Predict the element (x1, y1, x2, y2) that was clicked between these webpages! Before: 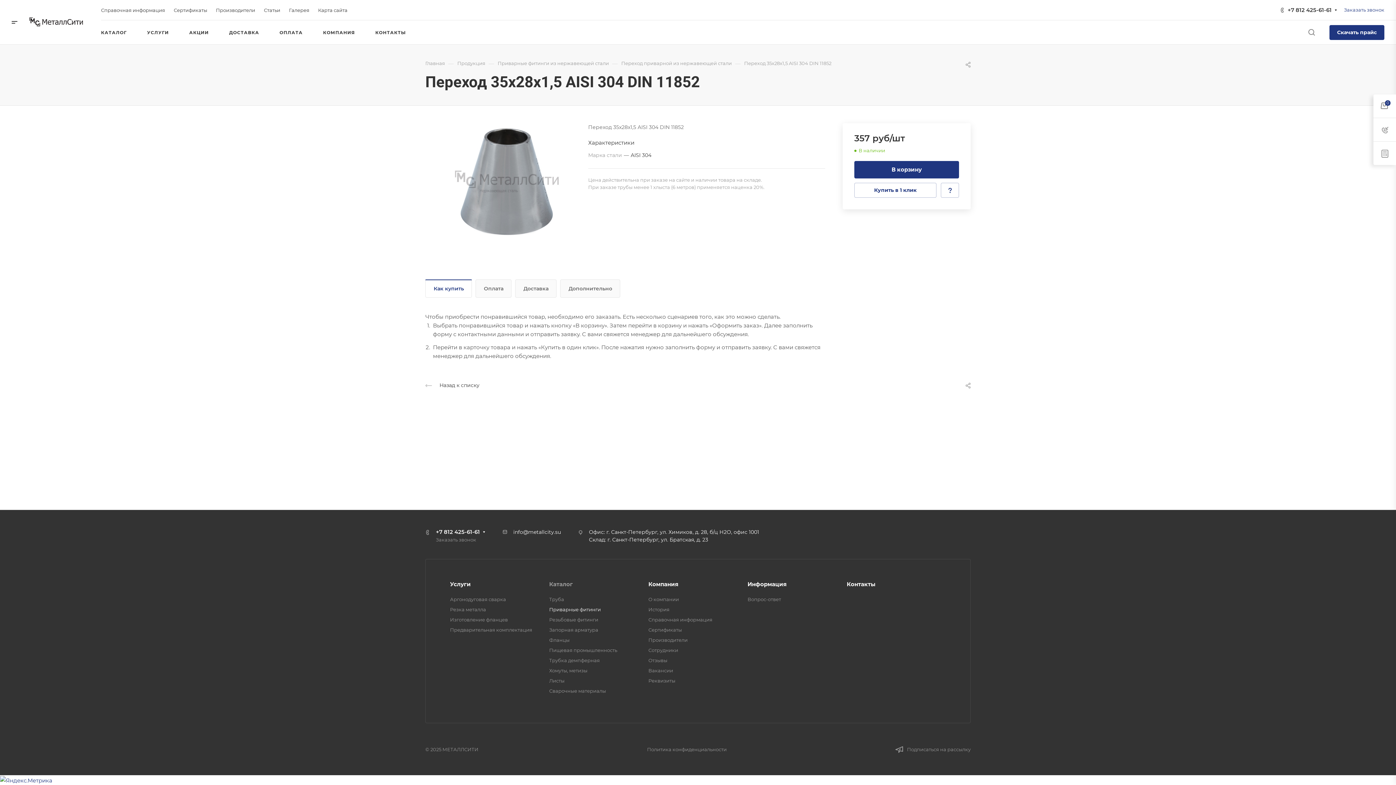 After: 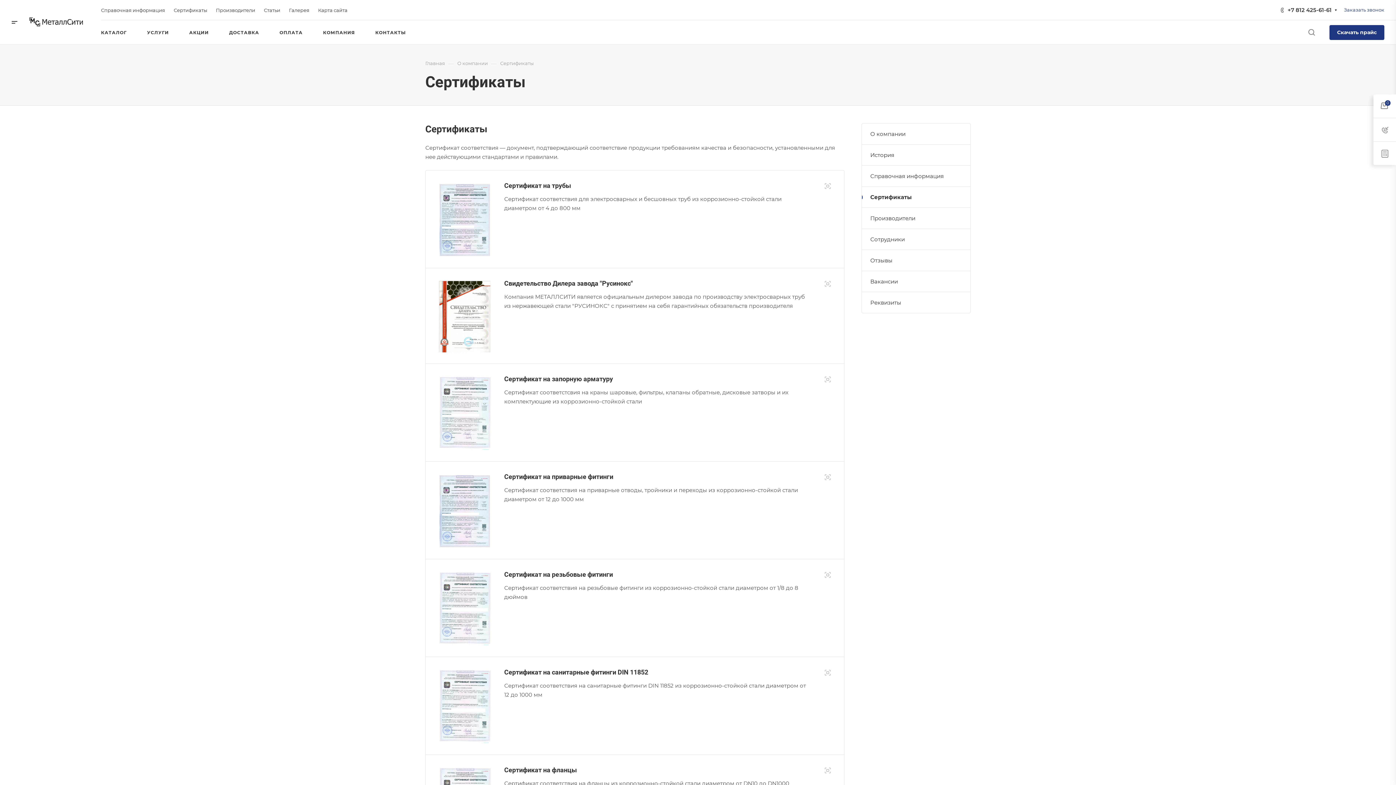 Action: bbox: (648, 627, 682, 633) label: Сертификаты